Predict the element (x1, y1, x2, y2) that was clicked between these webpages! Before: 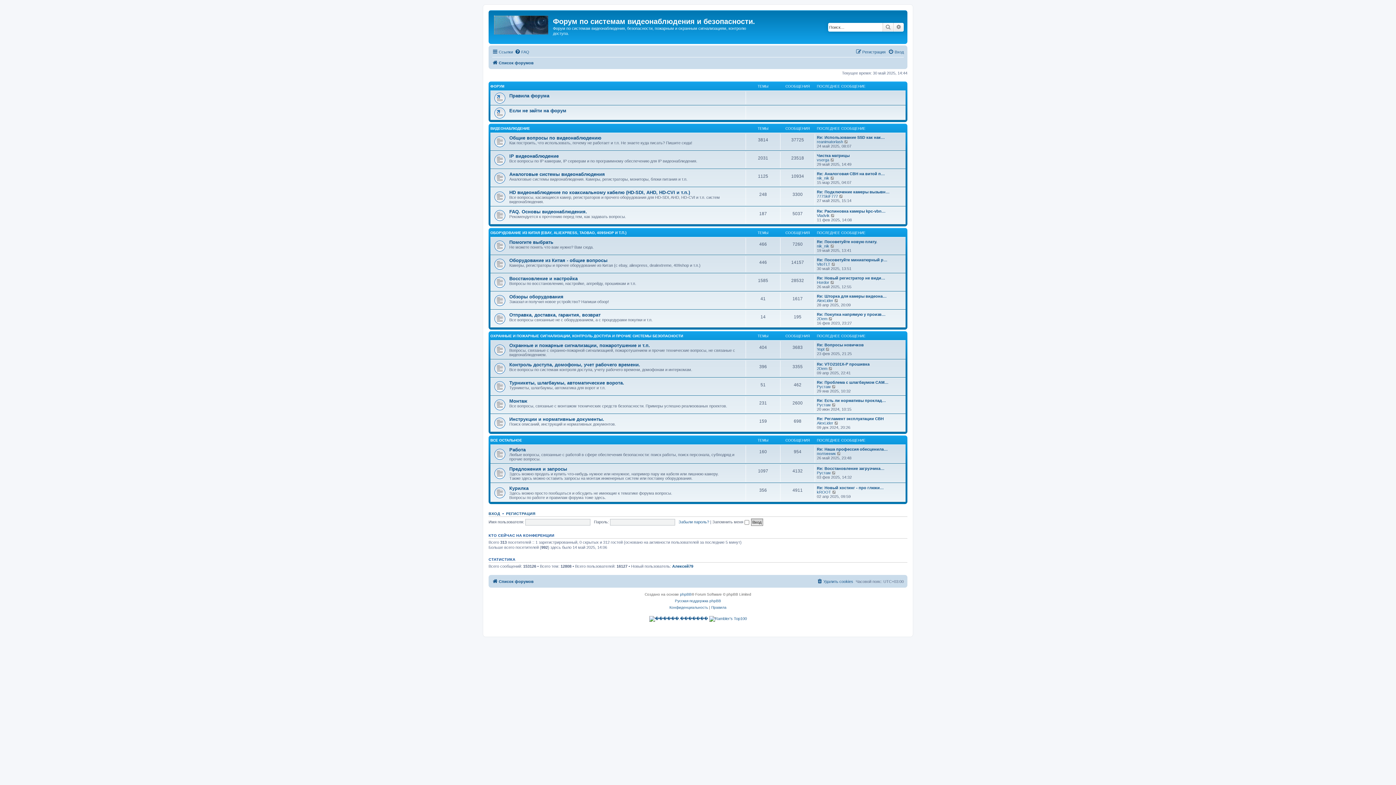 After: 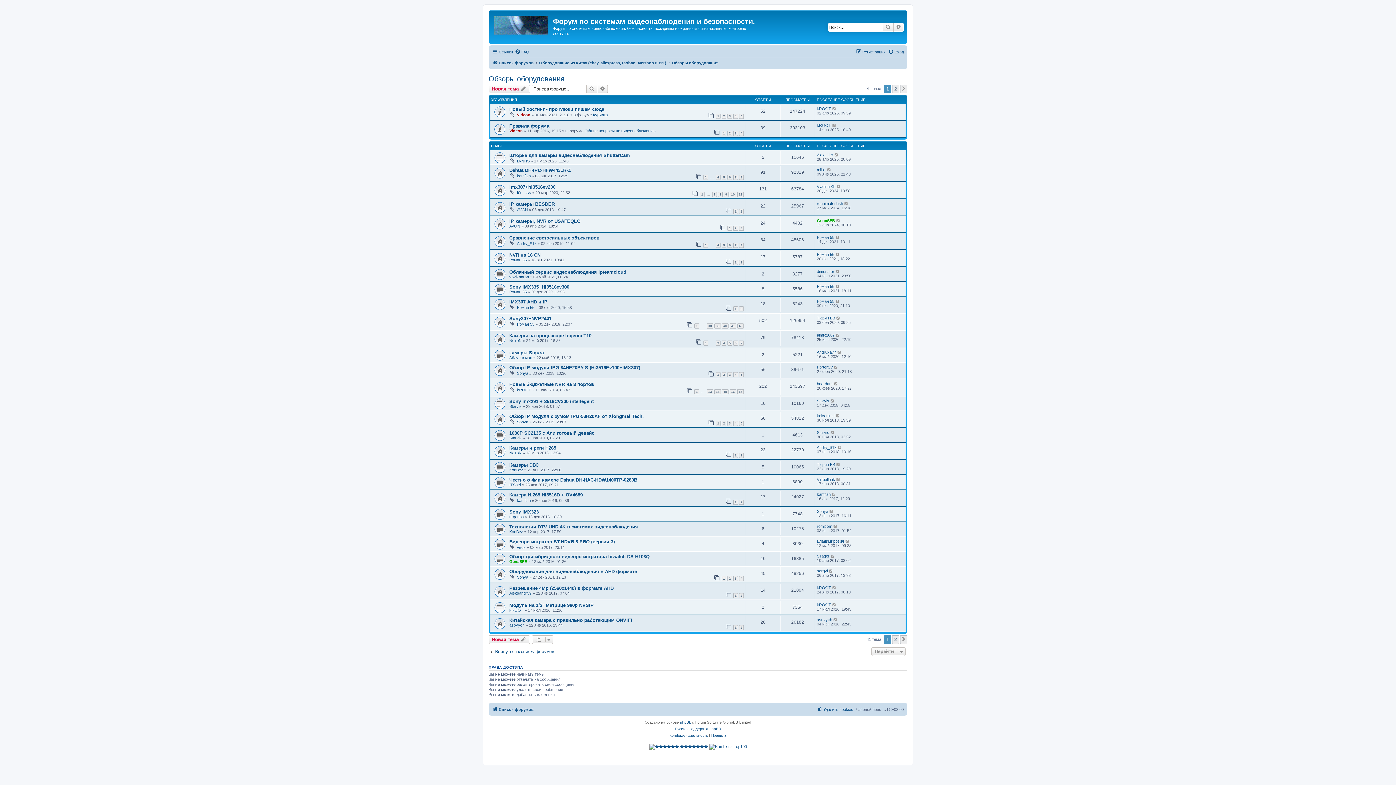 Action: label: Обзоры оборудования bbox: (509, 294, 563, 299)